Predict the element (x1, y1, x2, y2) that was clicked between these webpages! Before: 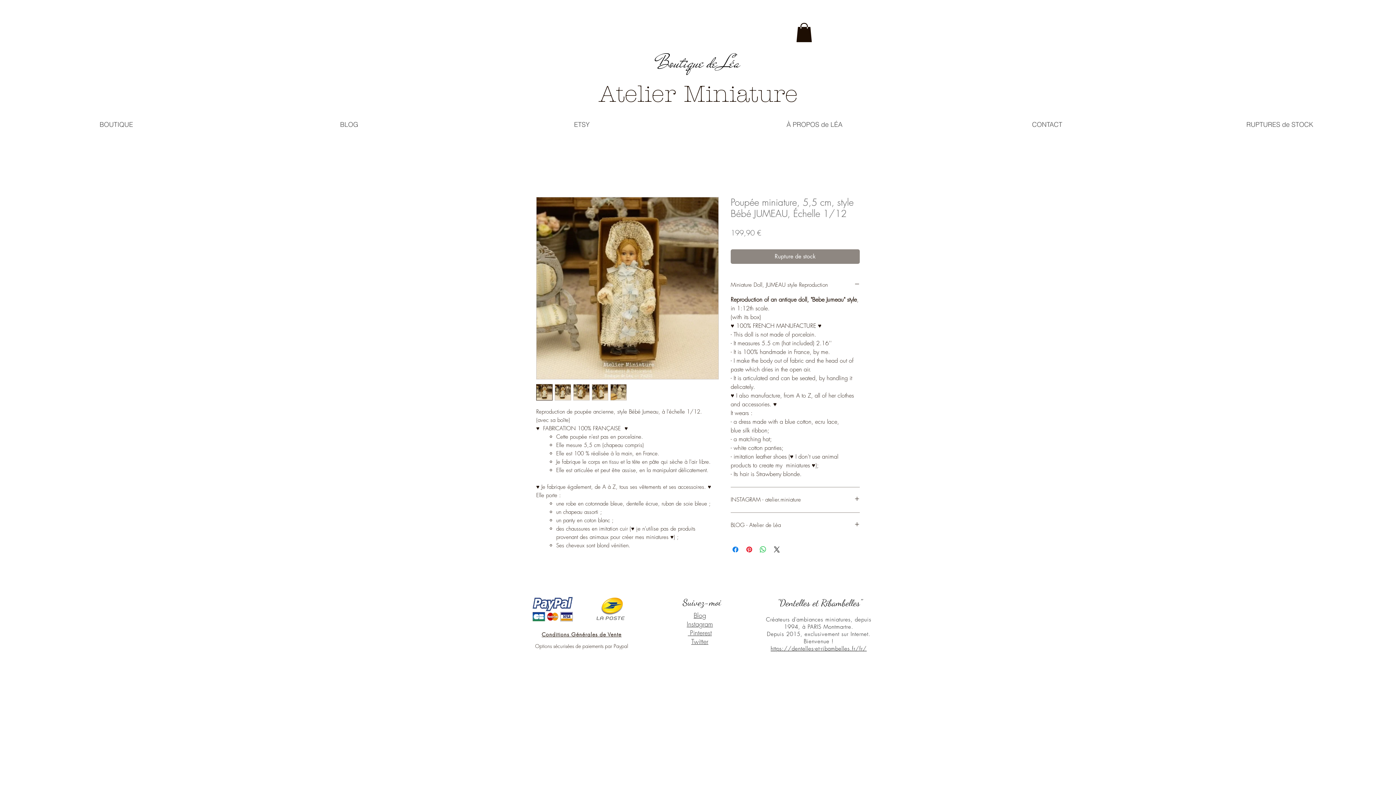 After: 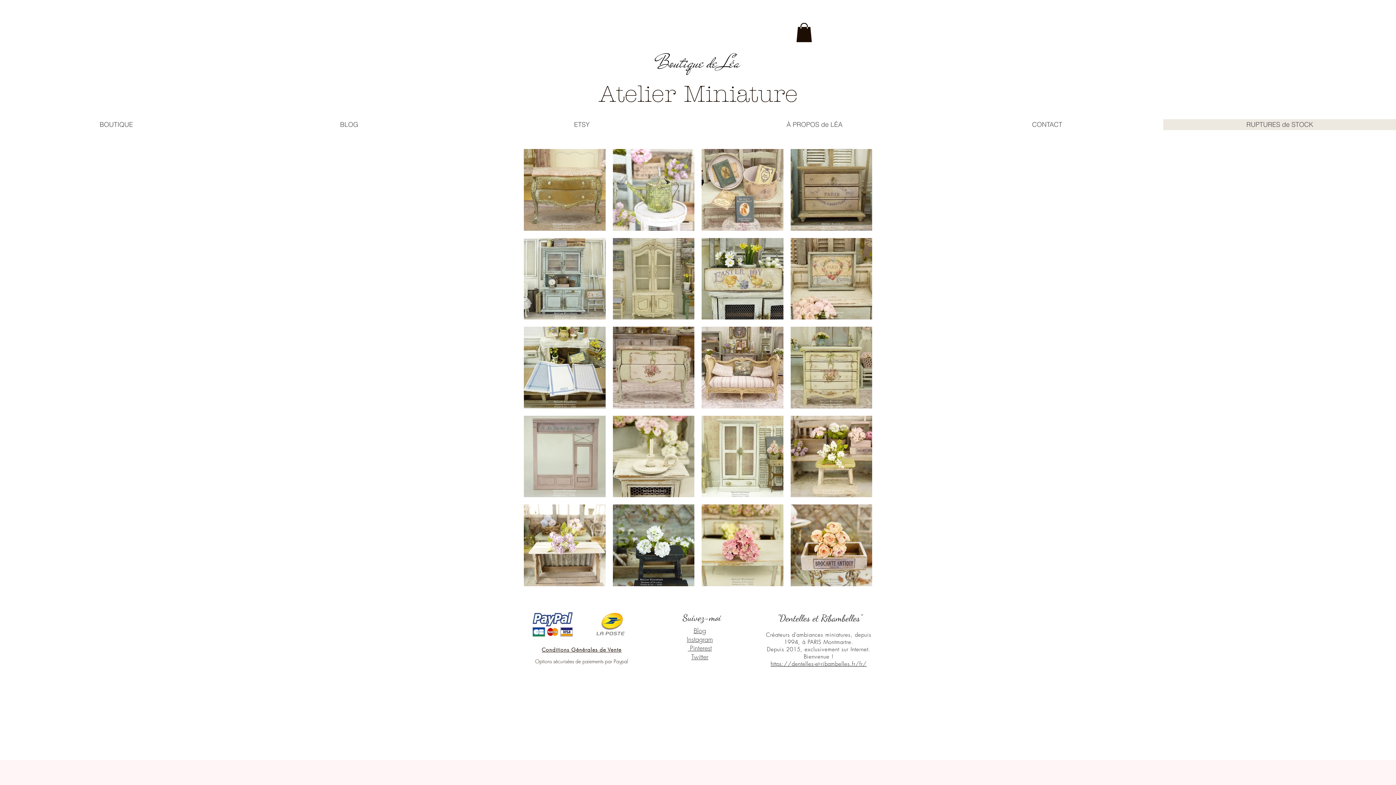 Action: bbox: (1163, 119, 1396, 130) label: RUPTURES de STOCK